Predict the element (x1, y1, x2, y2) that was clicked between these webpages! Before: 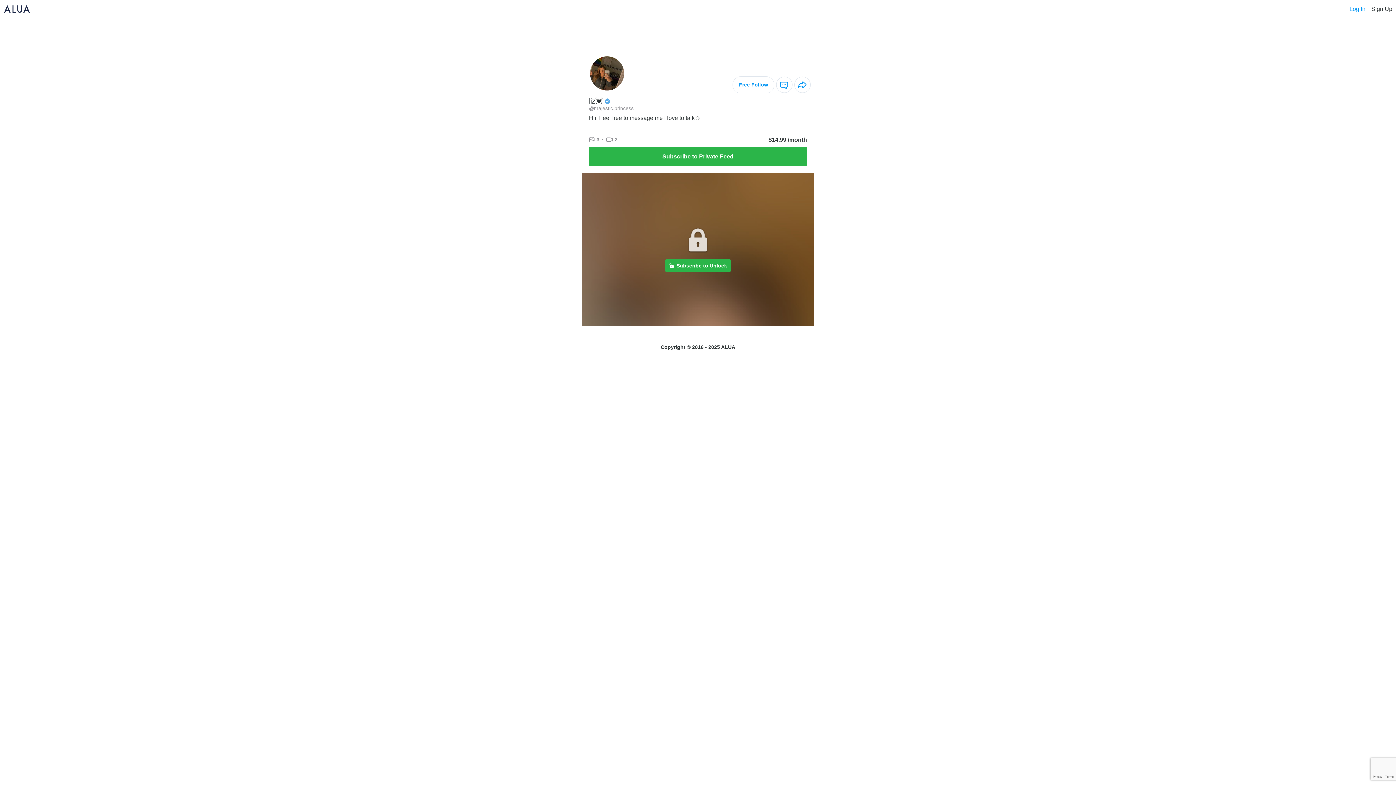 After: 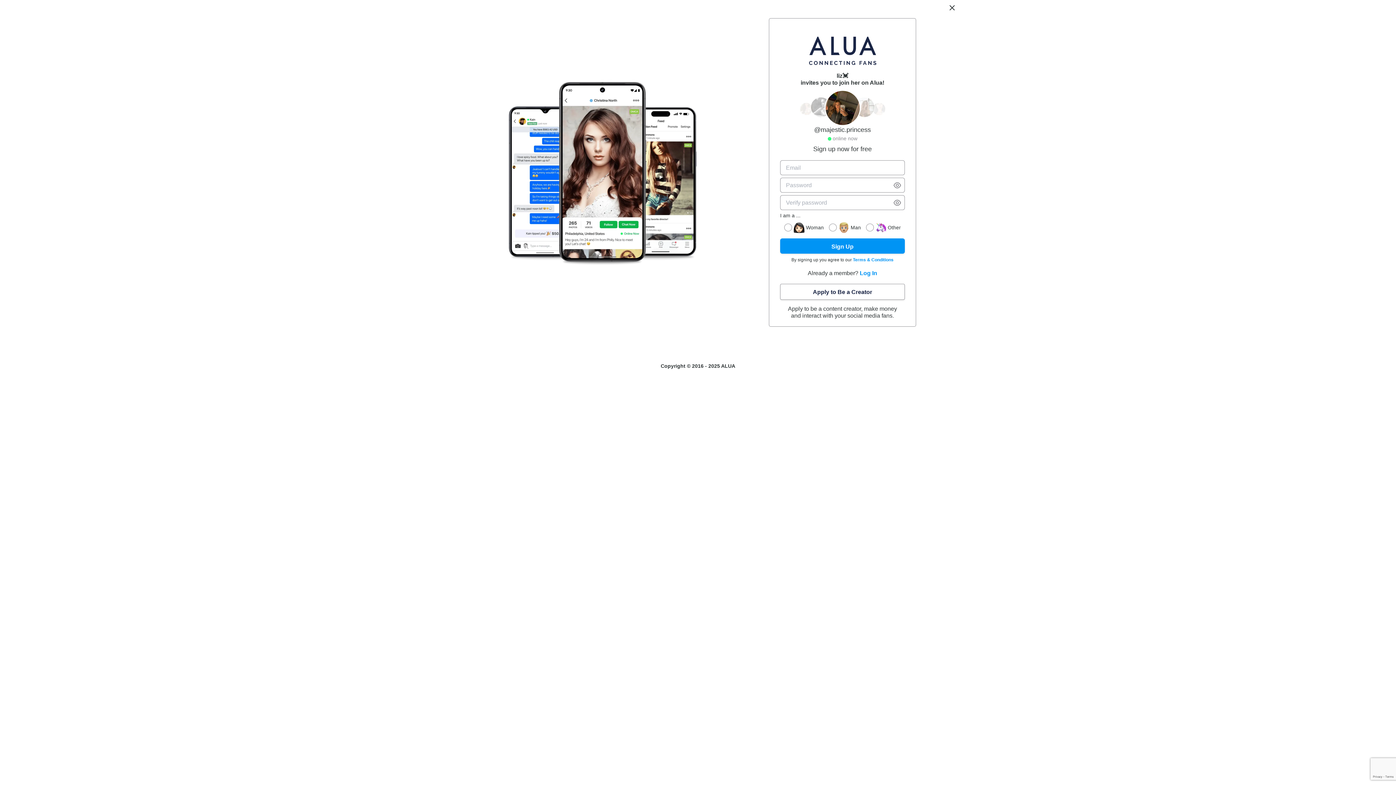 Action: label: Subscribe to Private Feed bbox: (589, 146, 807, 166)